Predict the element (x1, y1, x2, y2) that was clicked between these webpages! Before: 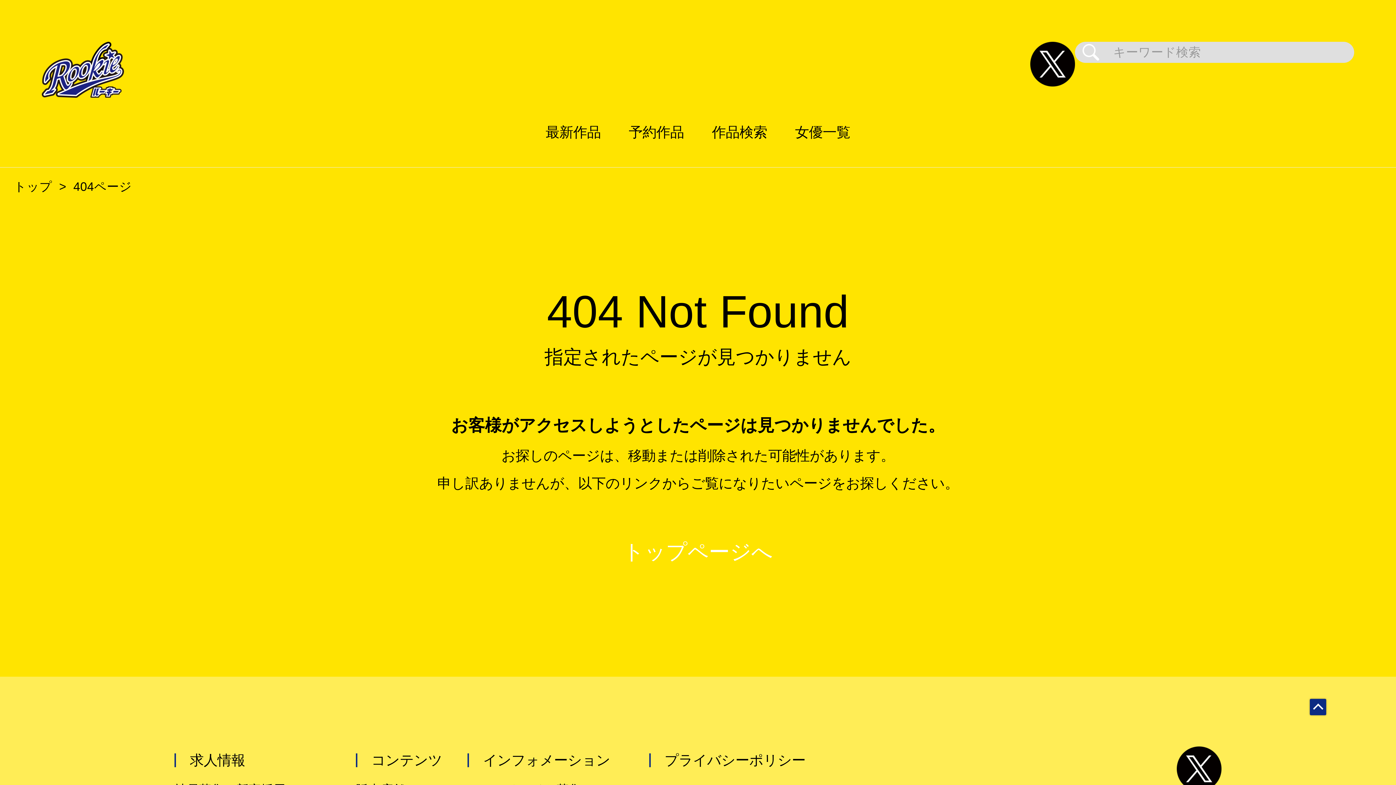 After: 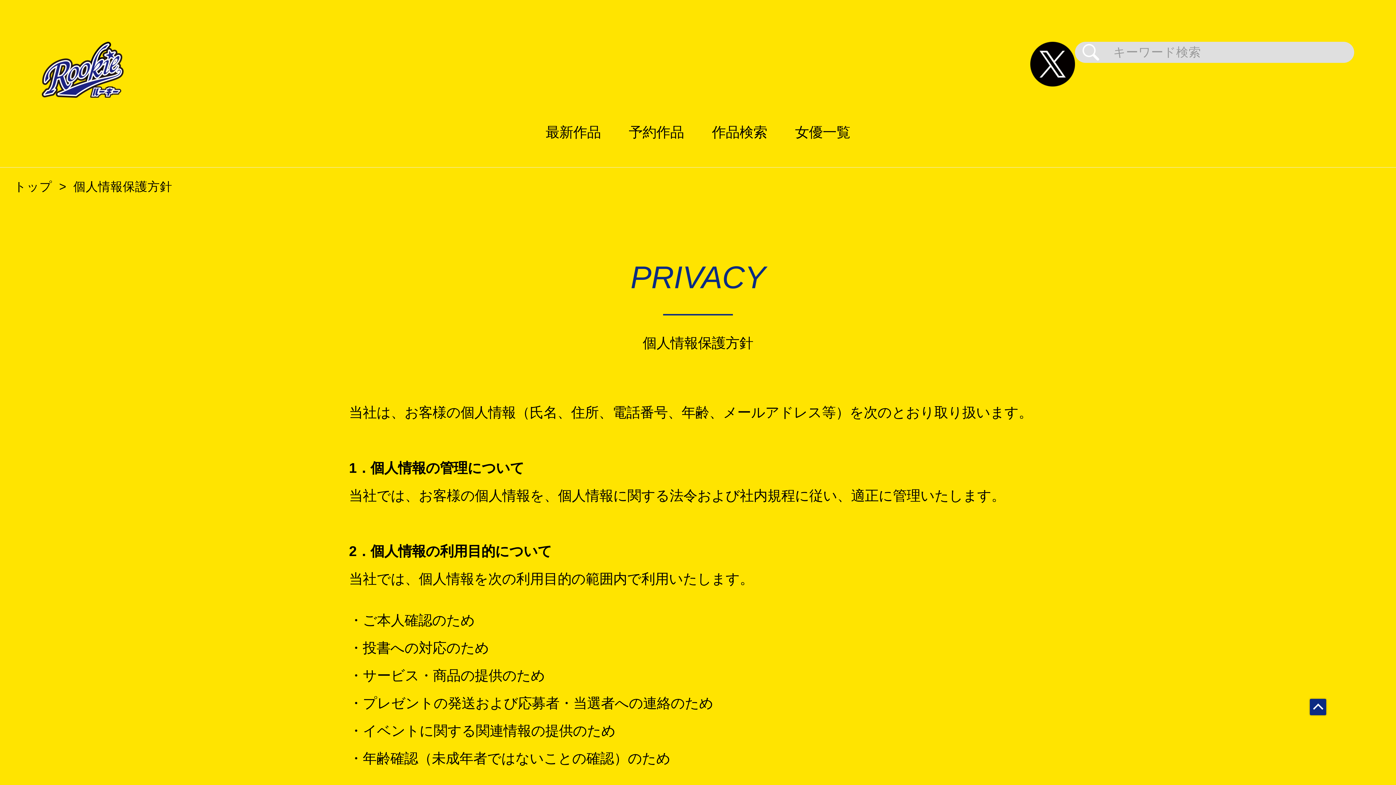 Action: label: プライバシーポリシー bbox: (664, 747, 805, 774)